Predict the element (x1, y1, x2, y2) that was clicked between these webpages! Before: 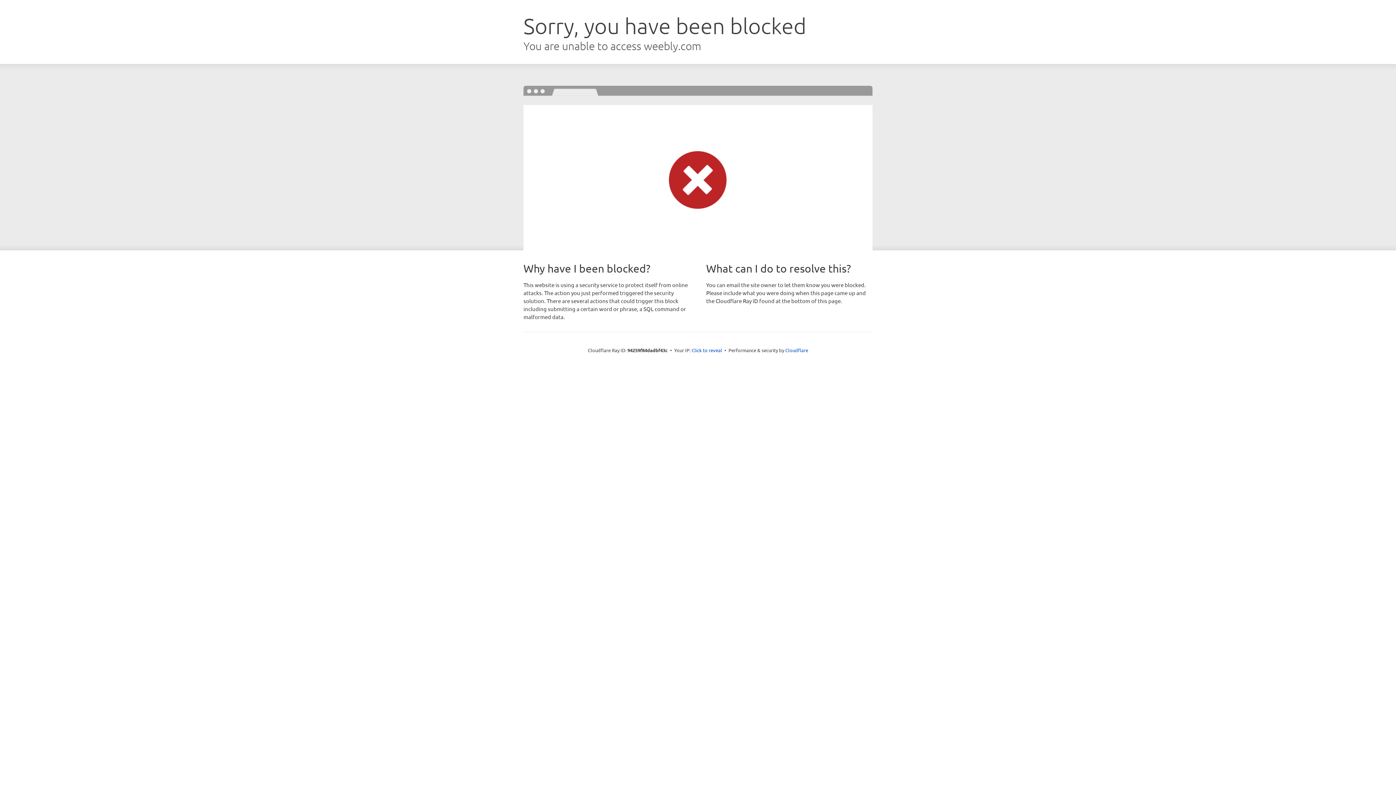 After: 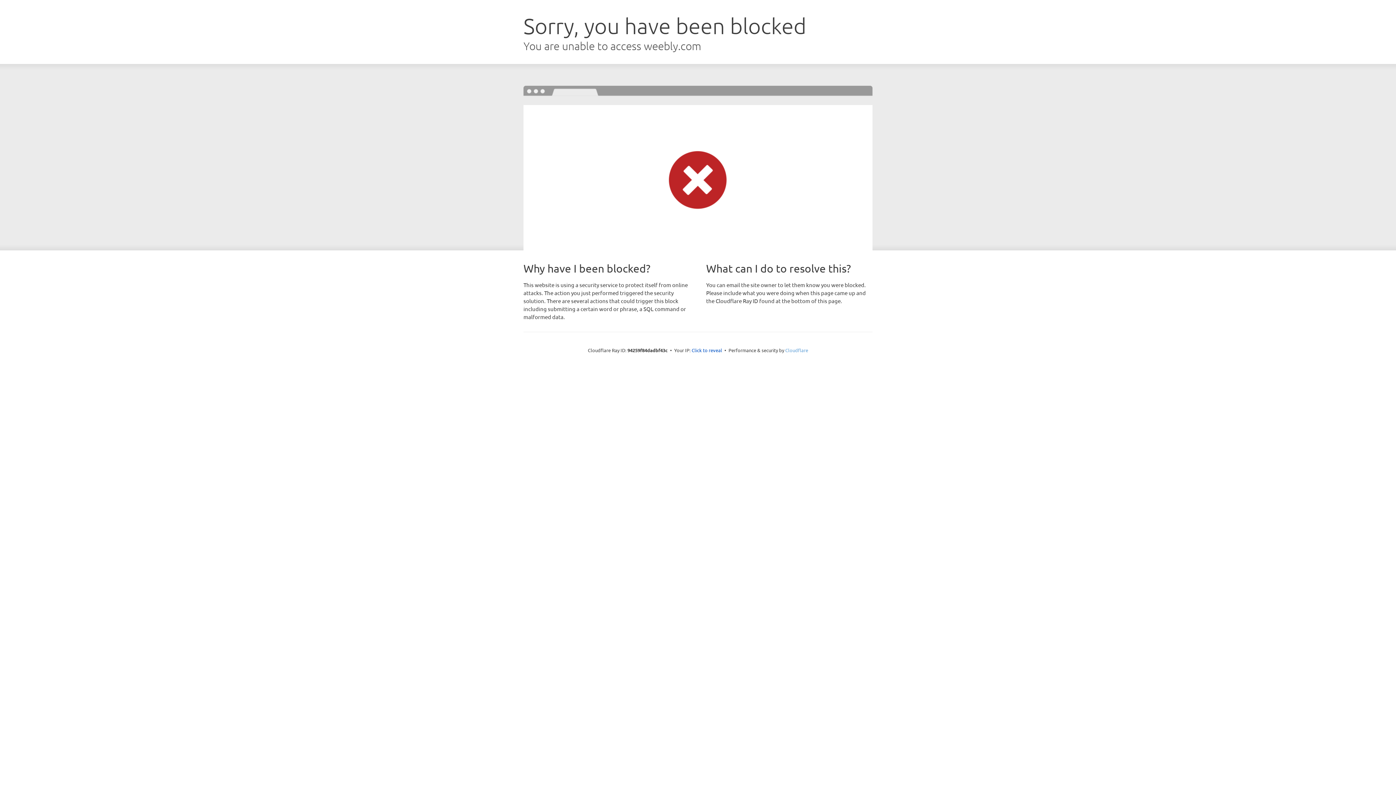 Action: label: Cloudflare bbox: (785, 347, 808, 353)